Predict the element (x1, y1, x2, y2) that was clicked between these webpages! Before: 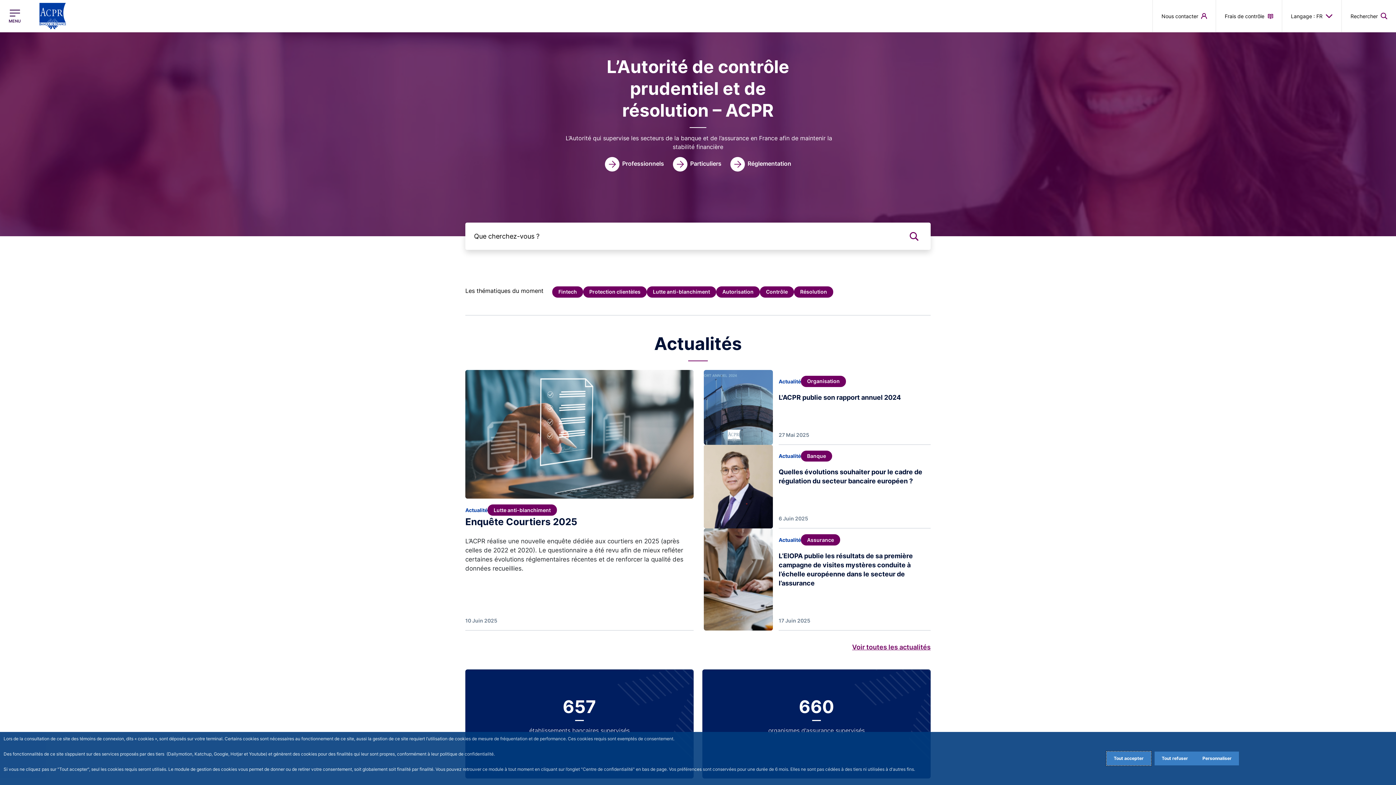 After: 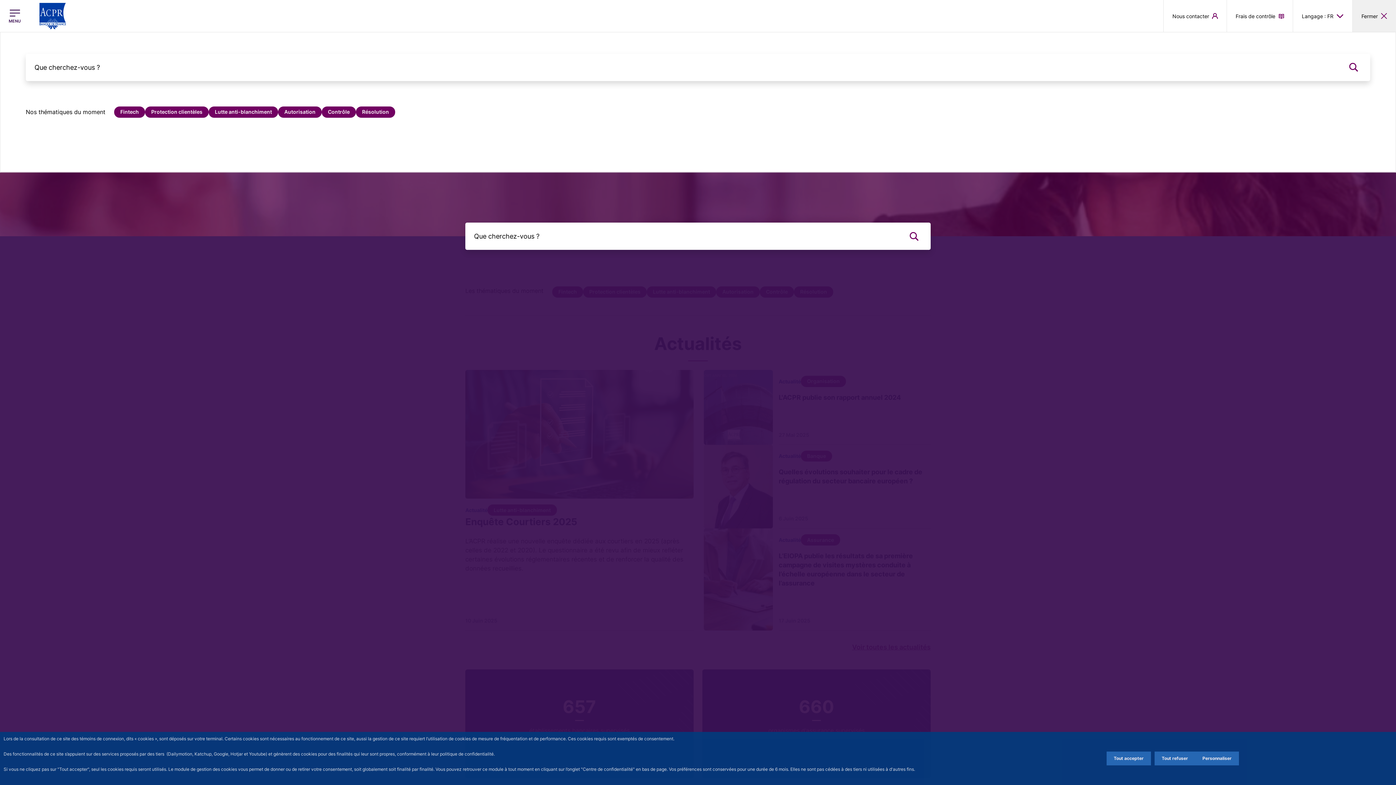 Action: bbox: (1342, 0, 1396, 32) label: Rechercher